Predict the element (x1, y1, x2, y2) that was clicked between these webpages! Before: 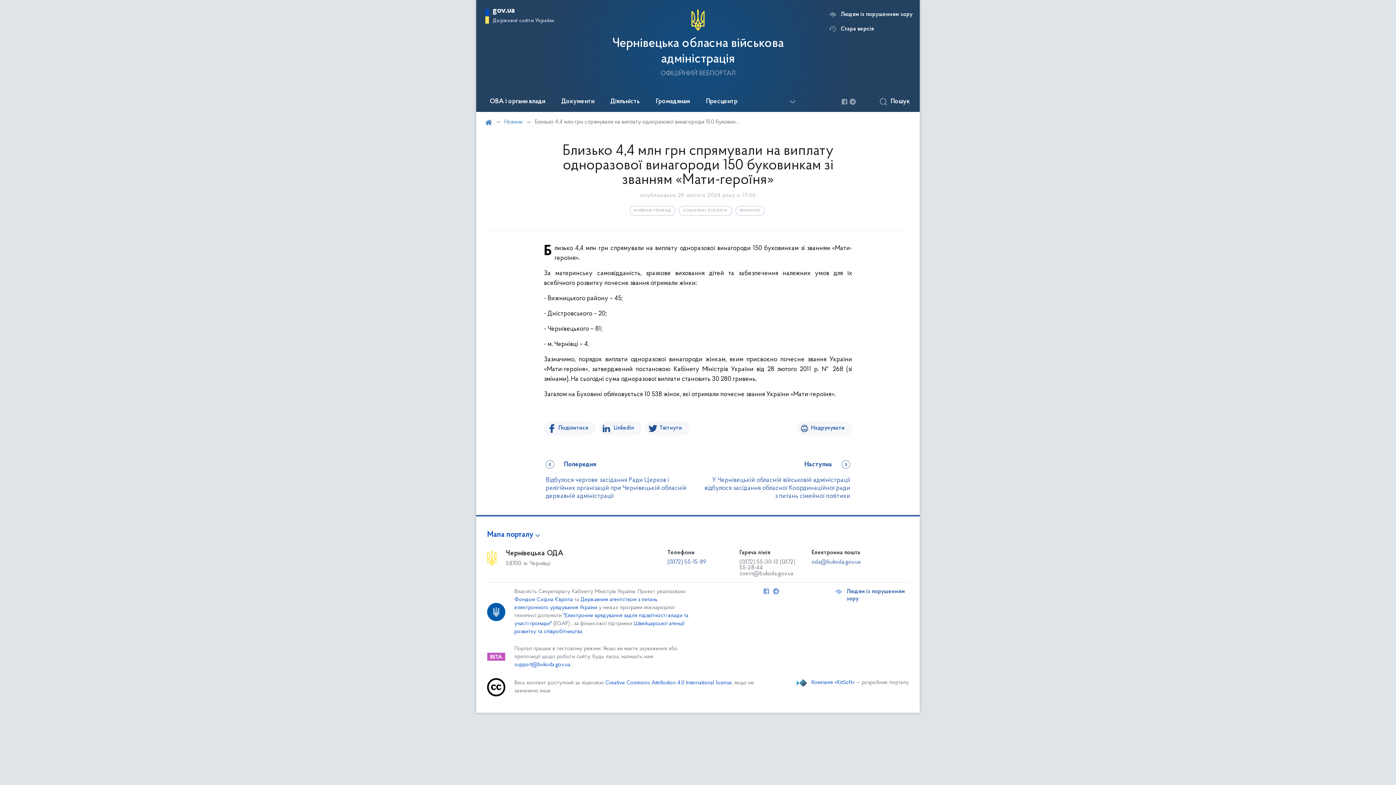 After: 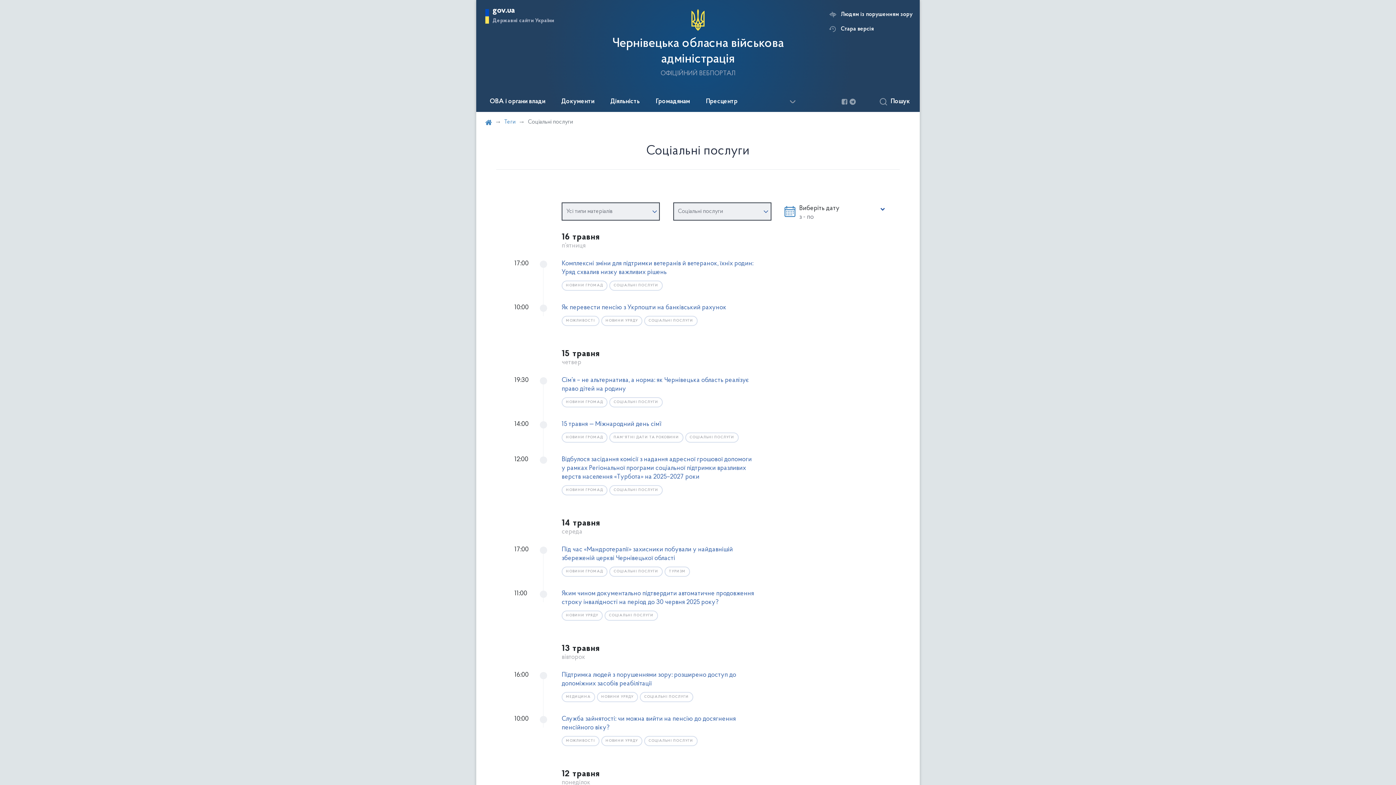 Action: bbox: (678, 205, 732, 216) label: СОЦІАЛЬНІ ПОСЛУГИ